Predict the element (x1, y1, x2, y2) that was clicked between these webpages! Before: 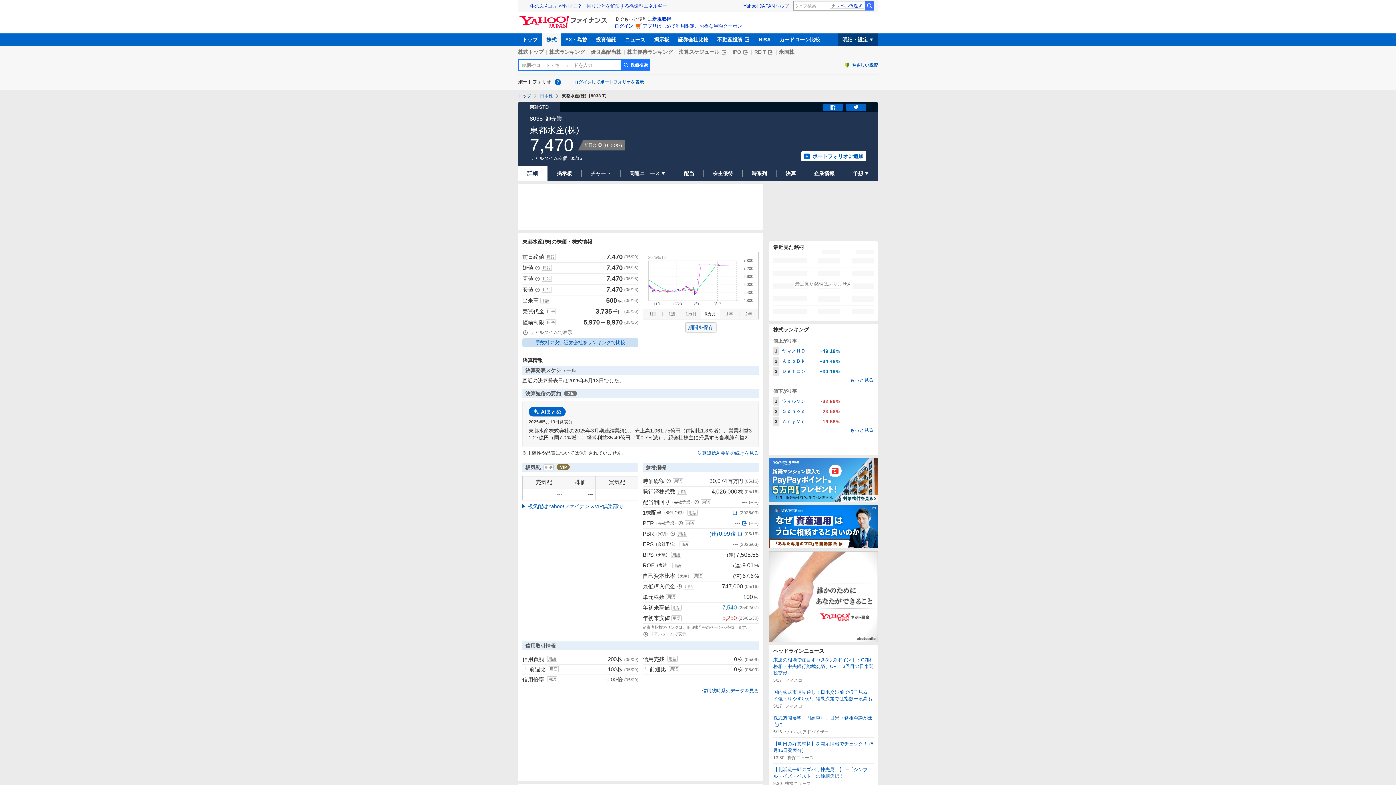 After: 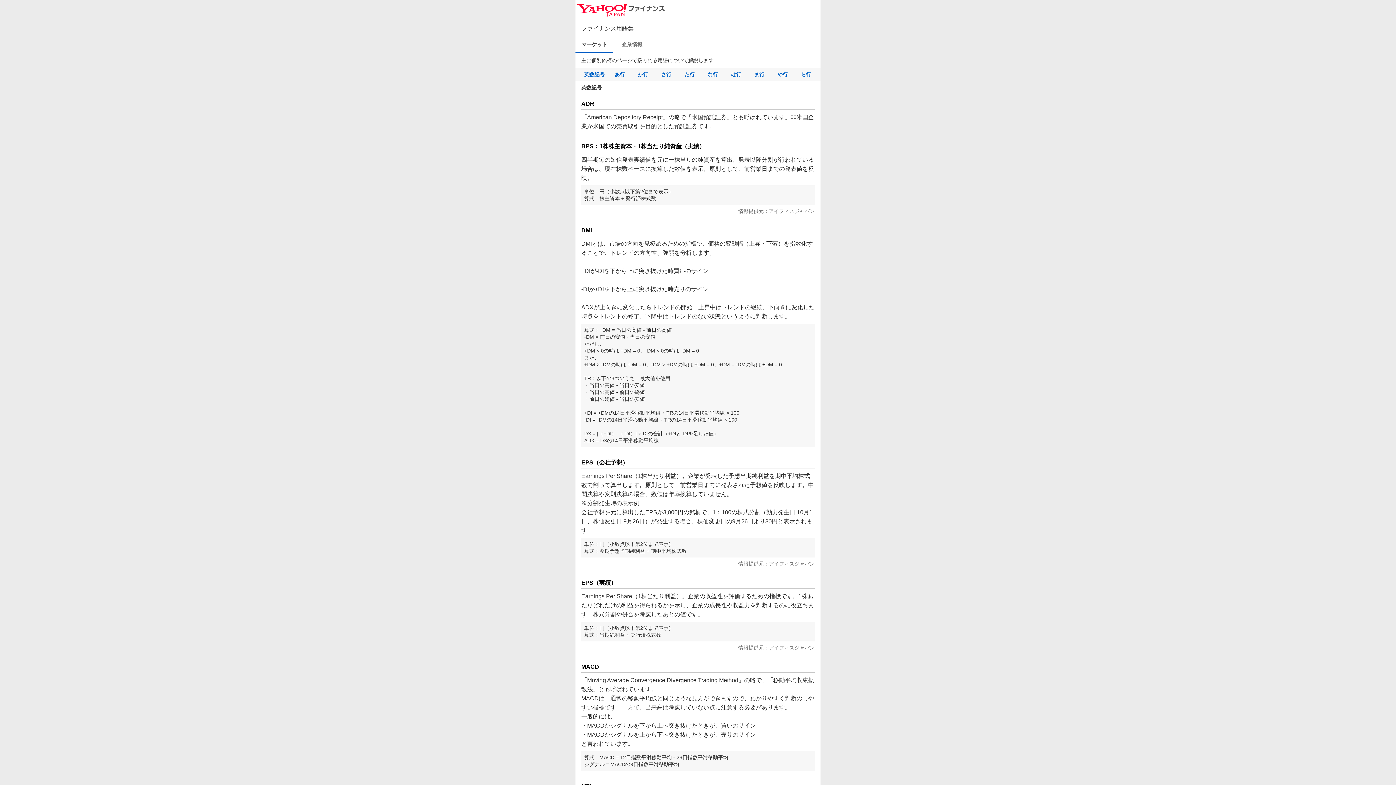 Action: label: 用語 bbox: (693, 573, 703, 579)